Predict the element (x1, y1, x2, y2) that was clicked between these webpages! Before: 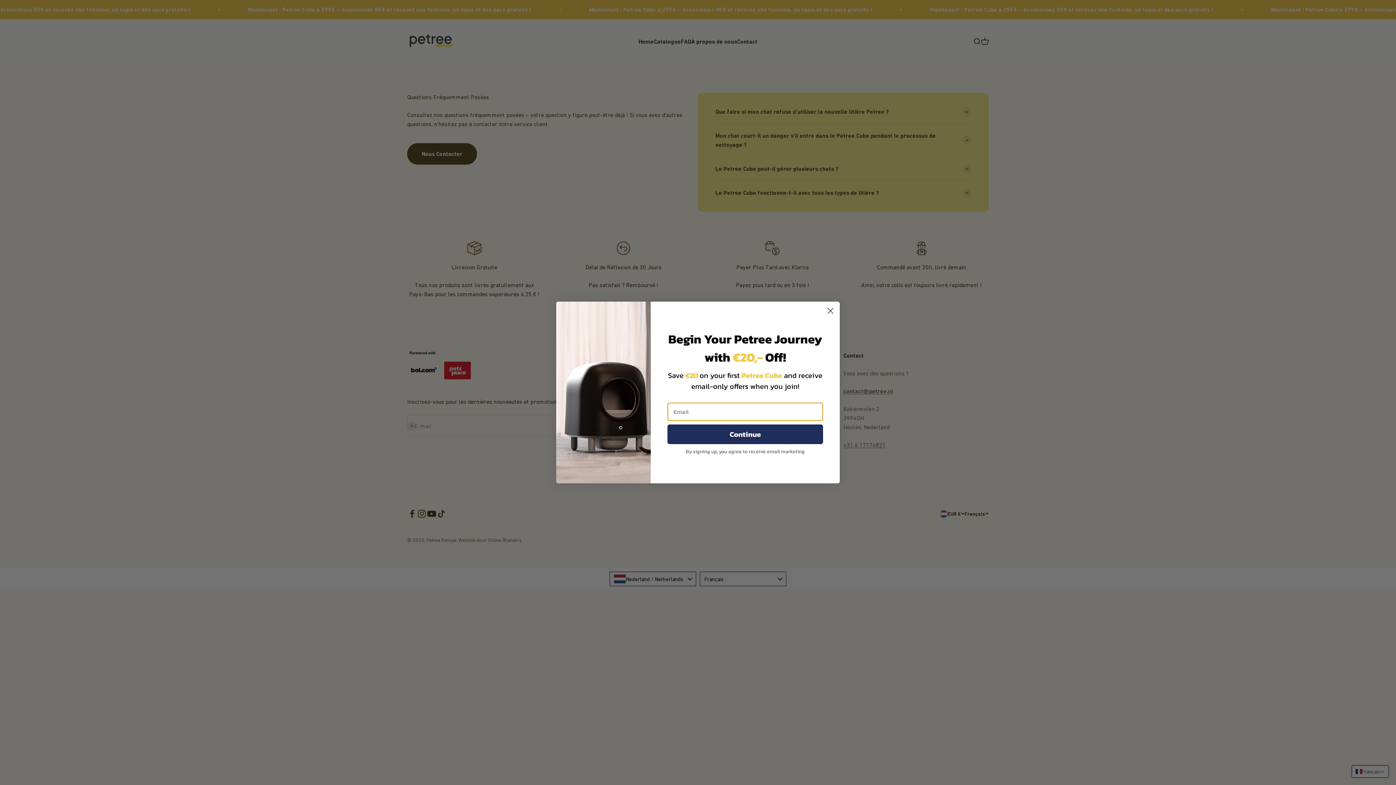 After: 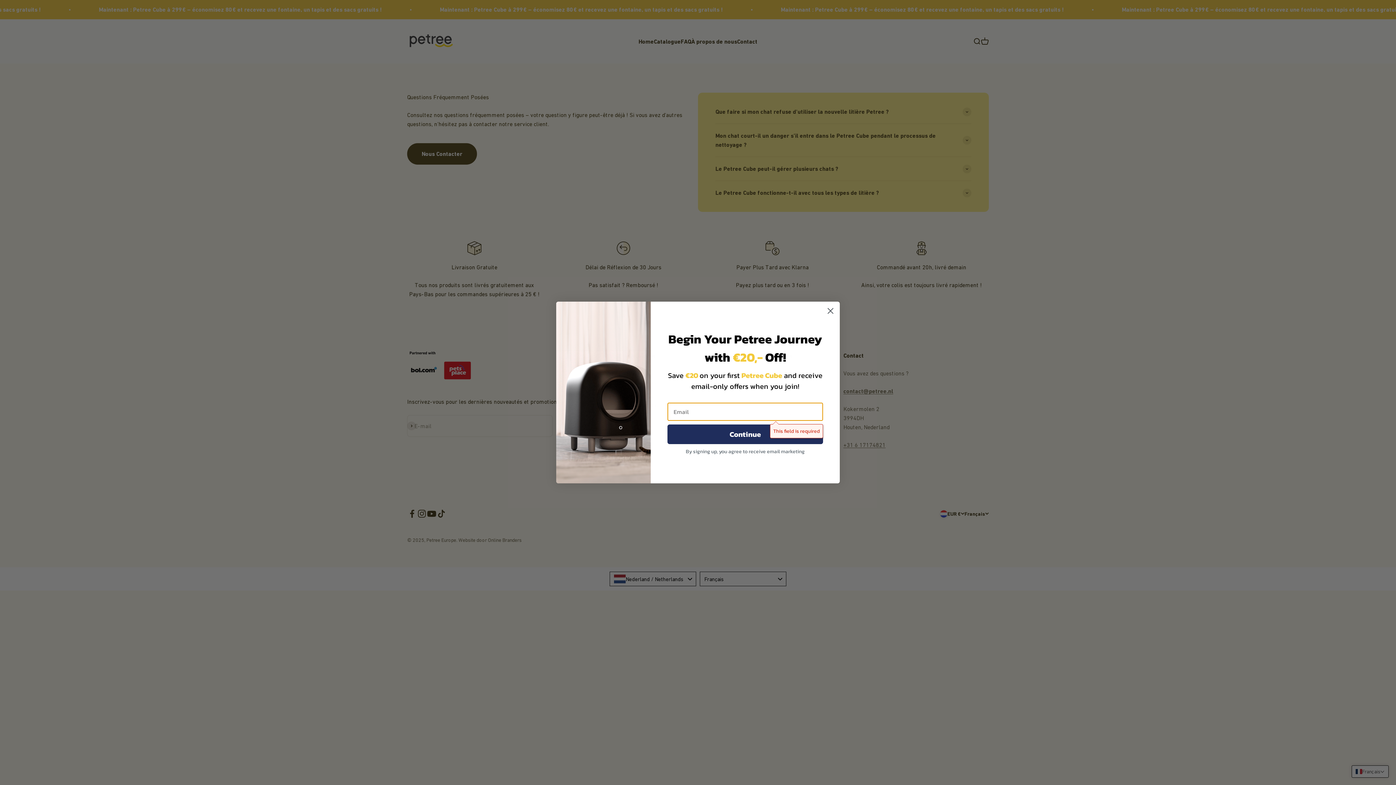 Action: bbox: (667, 424, 823, 444) label: Continue